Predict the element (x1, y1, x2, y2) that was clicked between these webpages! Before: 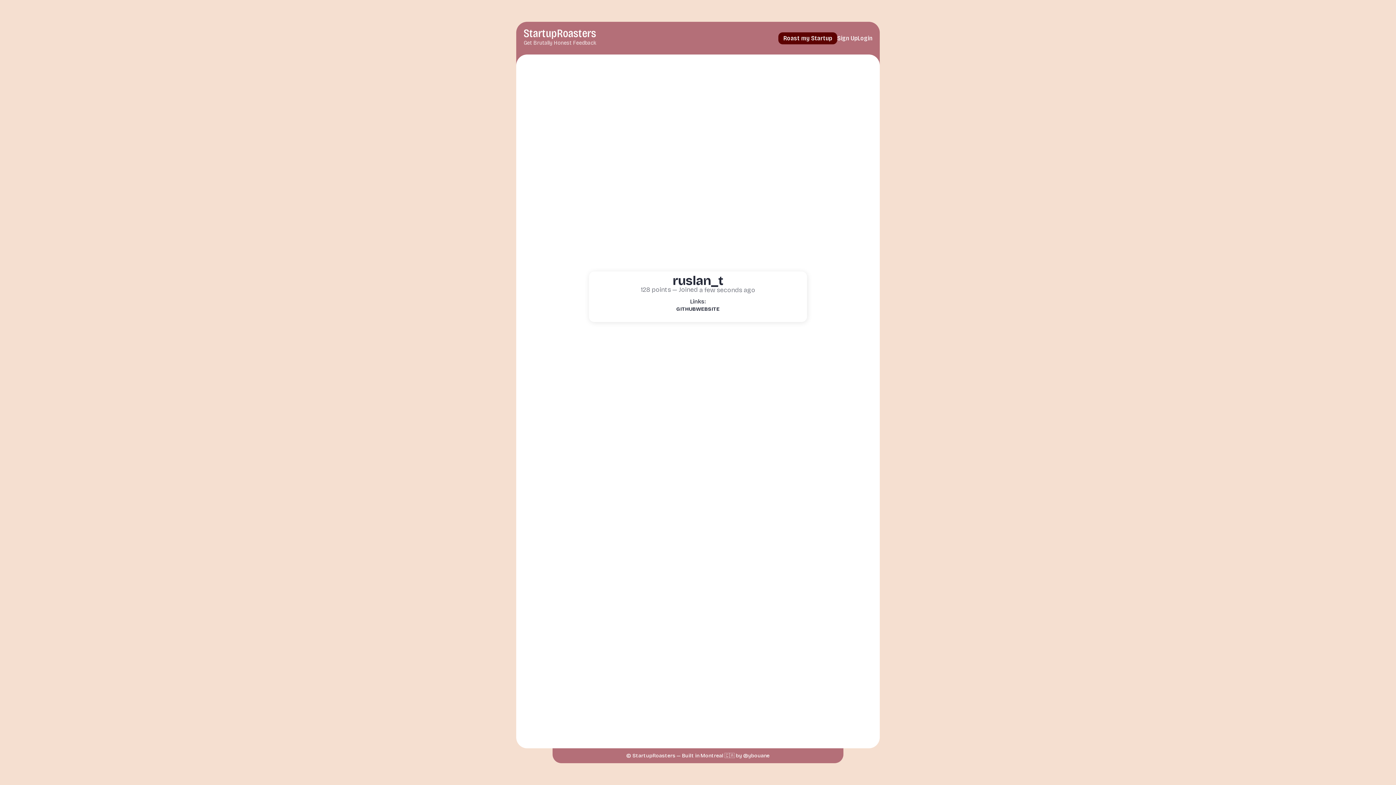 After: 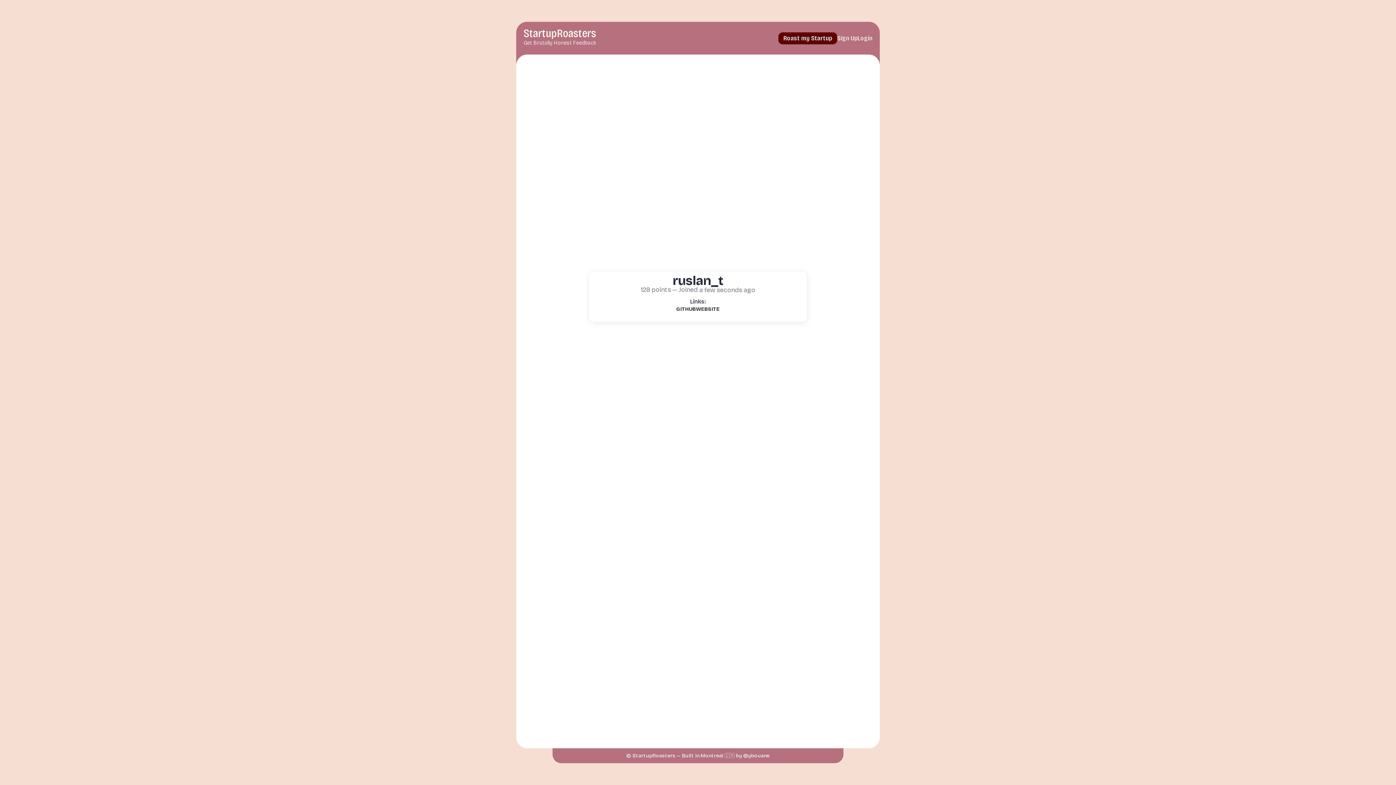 Action: label: GITHUB bbox: (676, 305, 696, 312)